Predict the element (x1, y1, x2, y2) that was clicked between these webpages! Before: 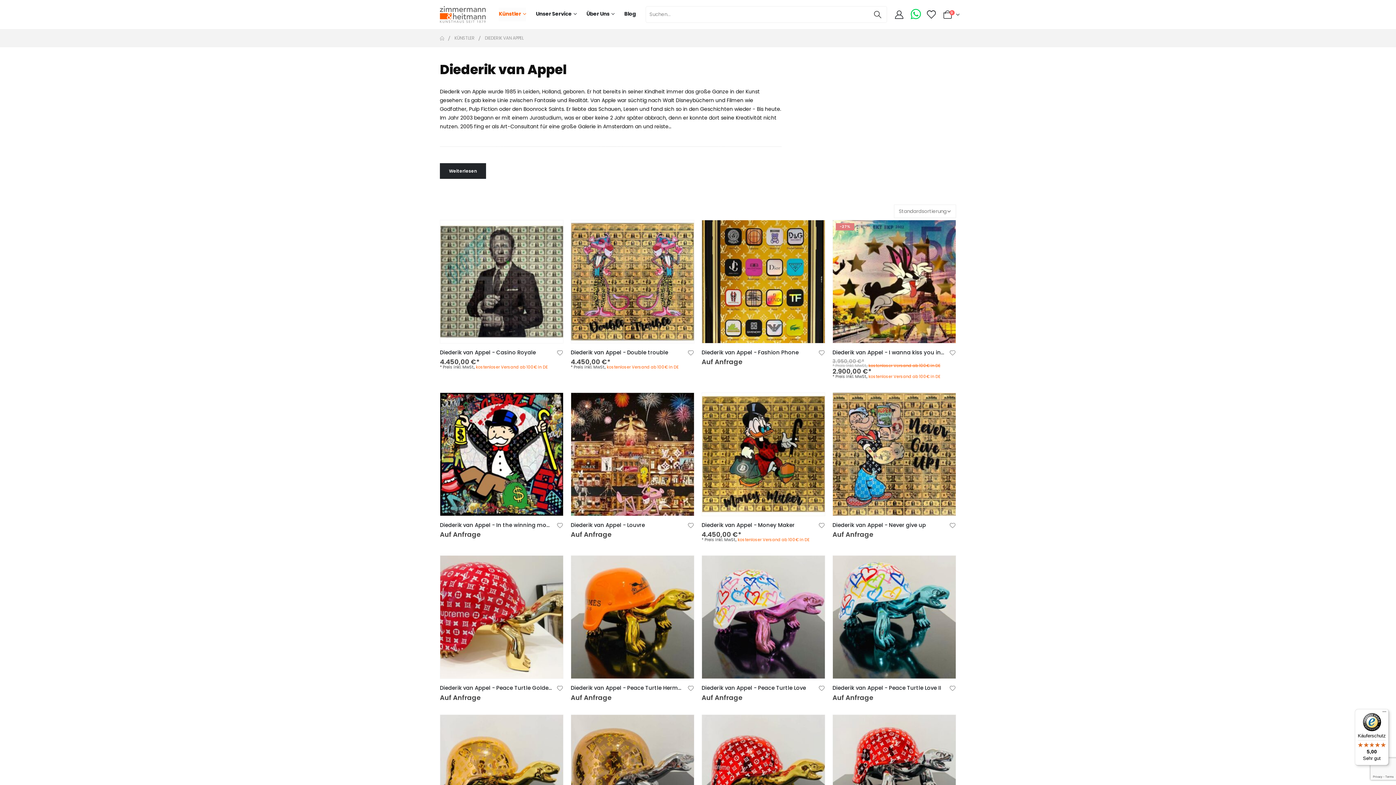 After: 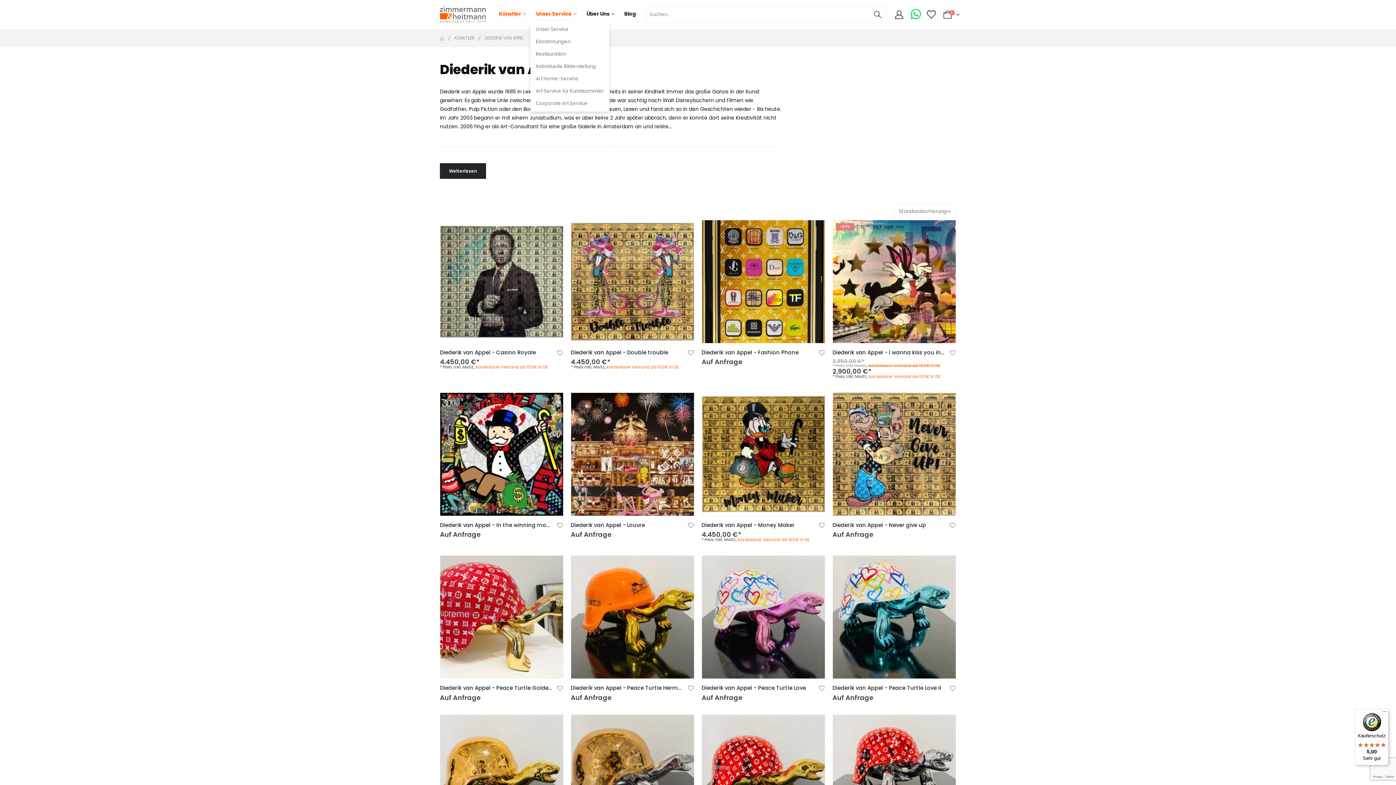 Action: label: Unser Service bbox: (535, 7, 576, 21)